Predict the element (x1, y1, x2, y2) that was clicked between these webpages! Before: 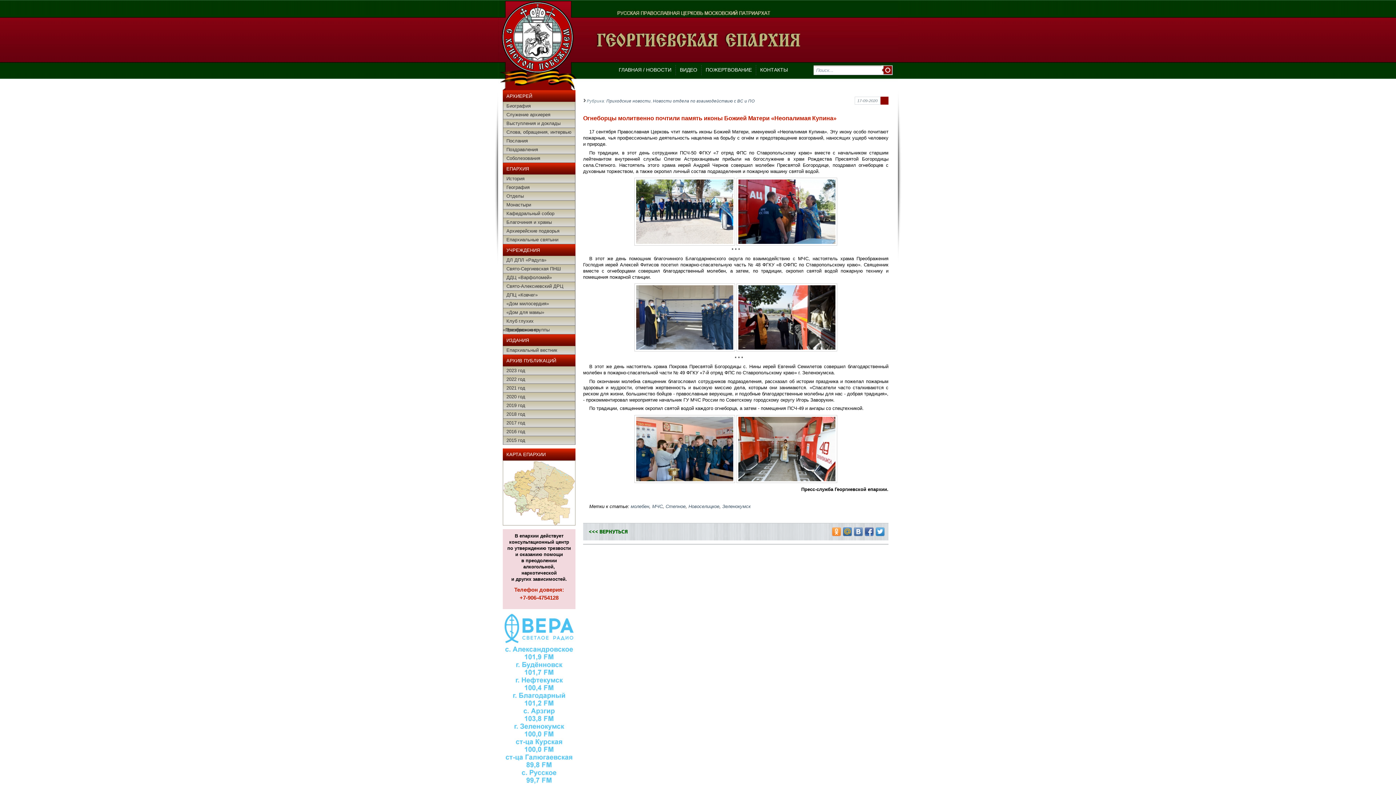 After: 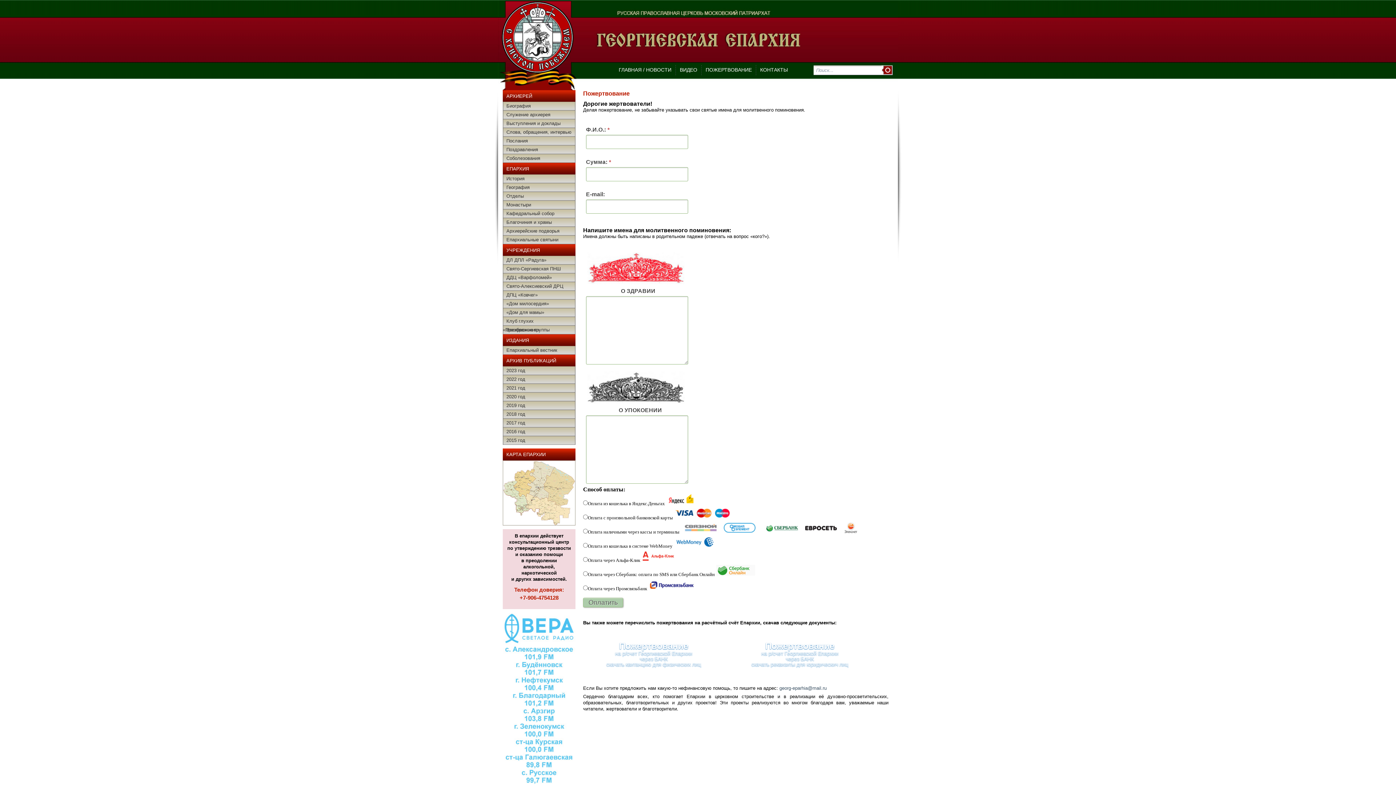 Action: bbox: (701, 61, 756, 79) label: ПОЖЕРТВОВАНИЕ